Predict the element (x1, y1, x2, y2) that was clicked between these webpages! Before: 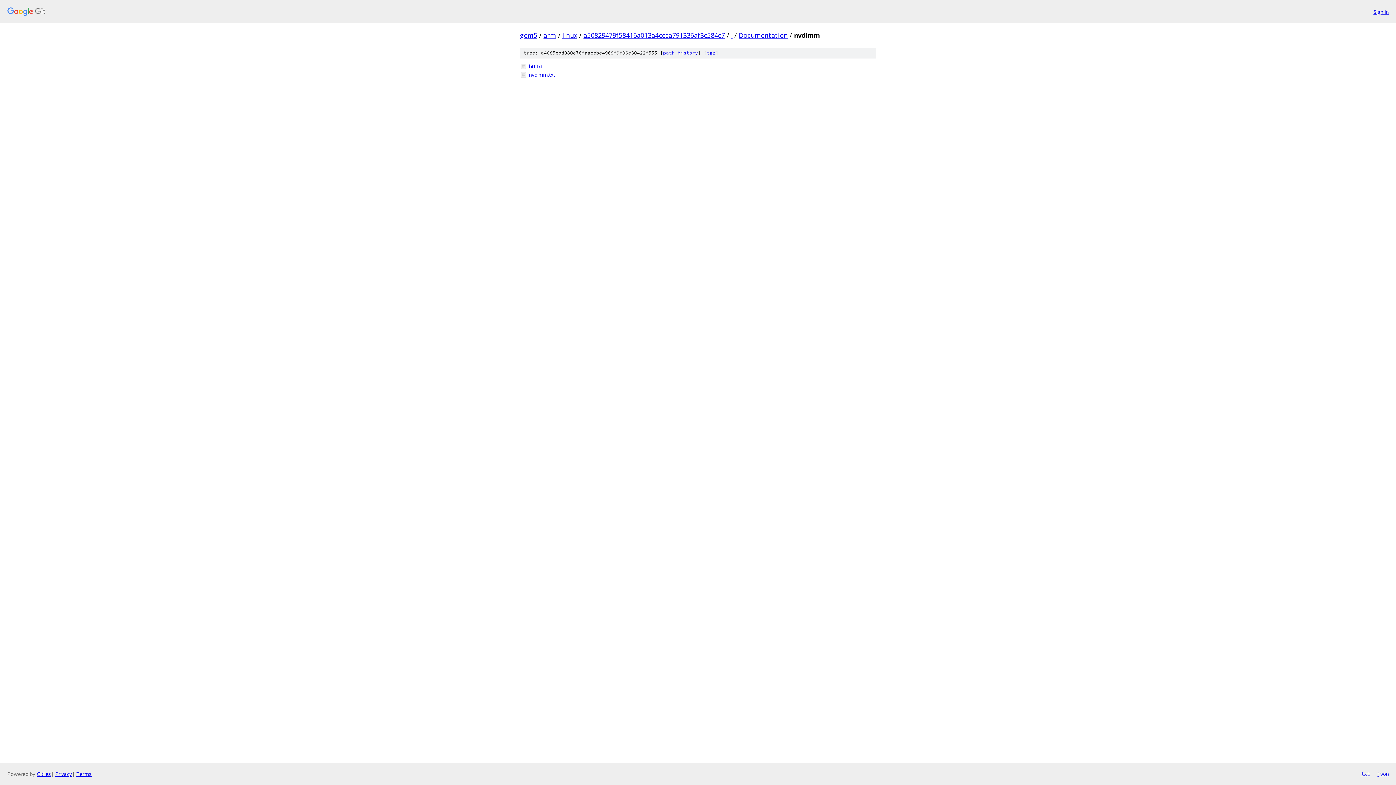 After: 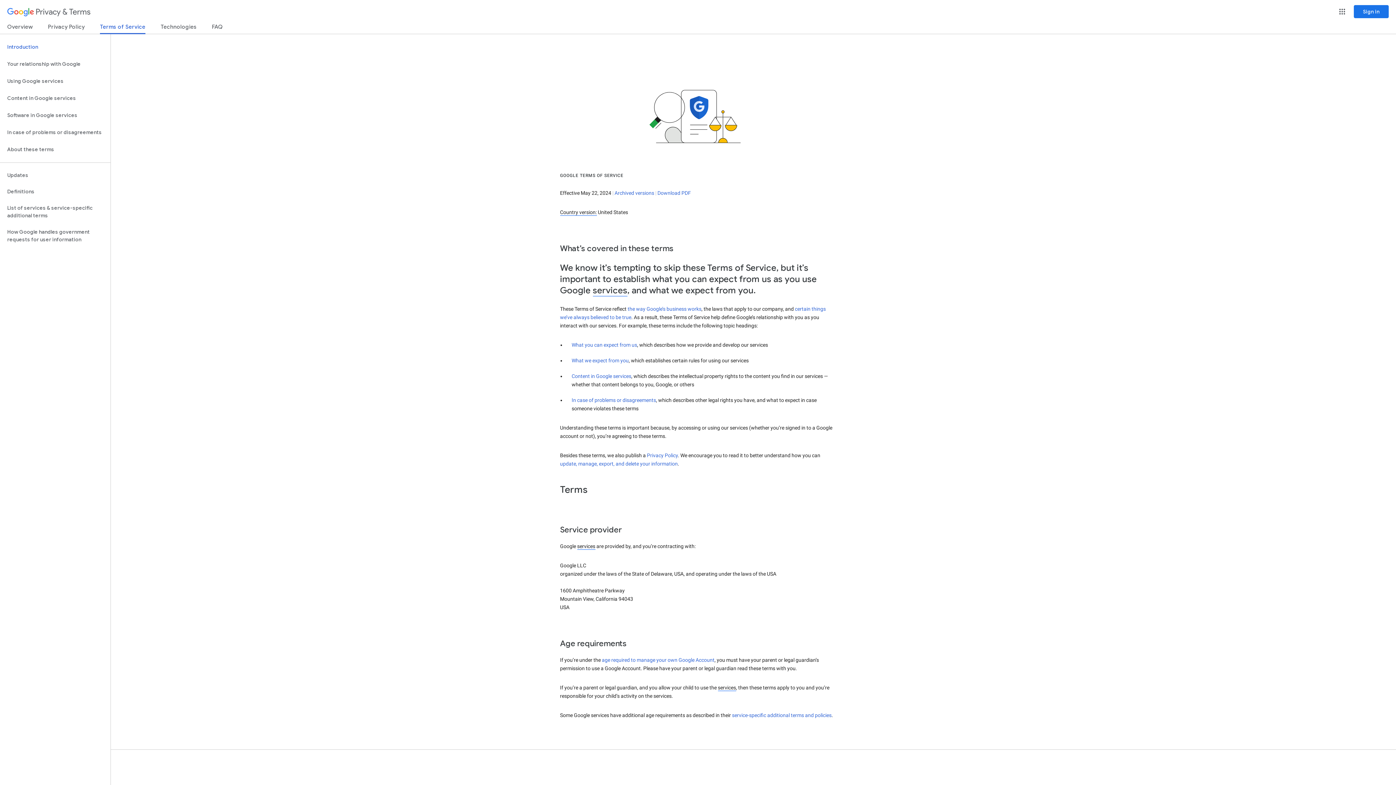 Action: bbox: (76, 770, 91, 777) label: Terms